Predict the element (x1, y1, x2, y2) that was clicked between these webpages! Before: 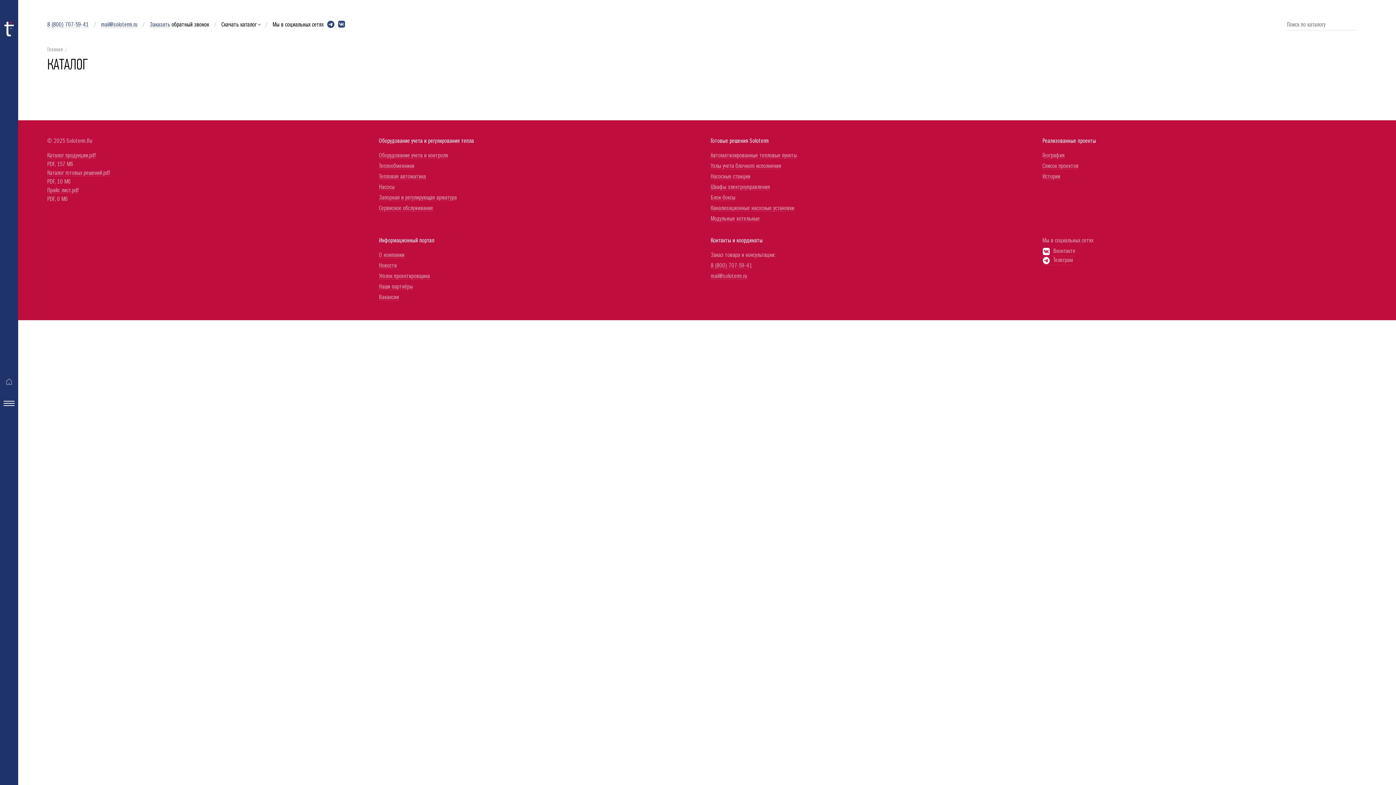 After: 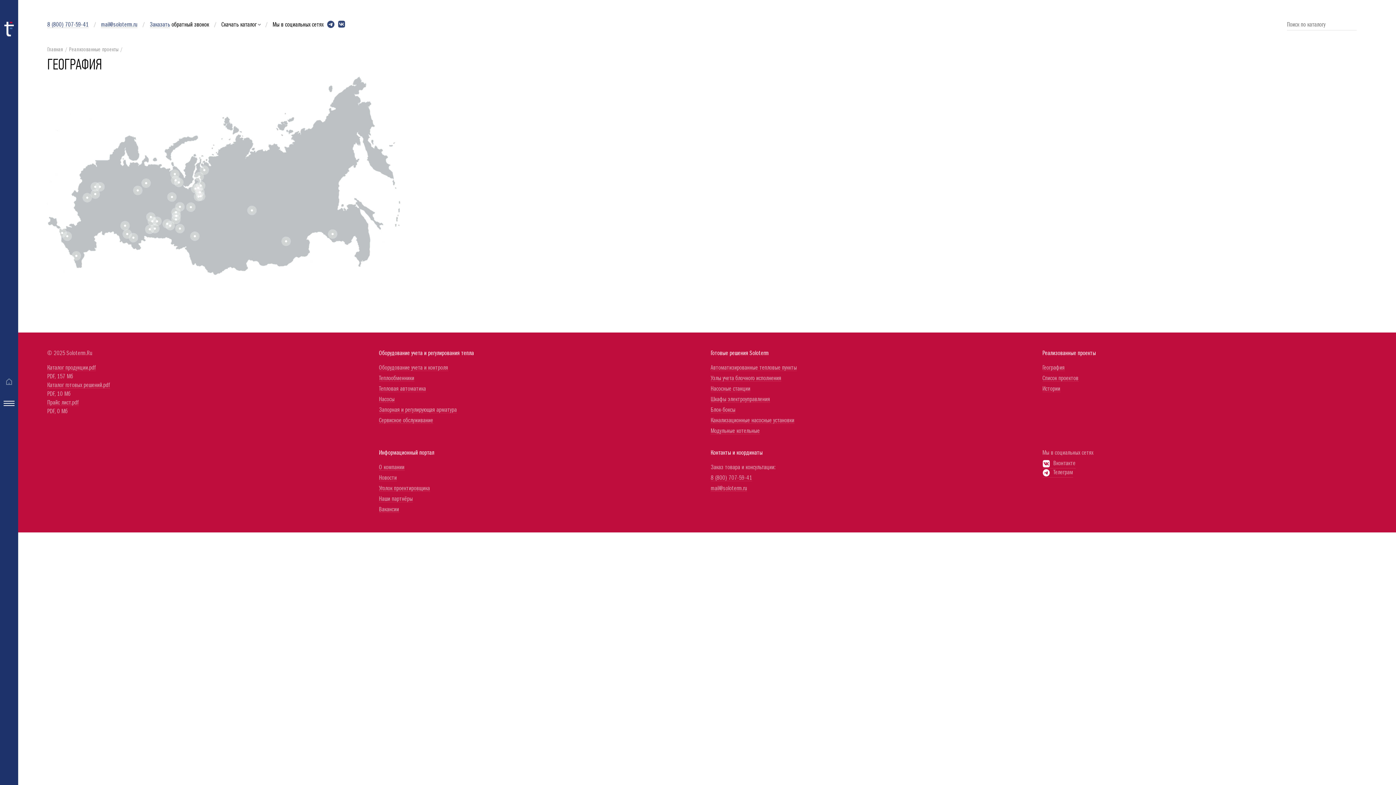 Action: label: География bbox: (1042, 153, 1064, 158)